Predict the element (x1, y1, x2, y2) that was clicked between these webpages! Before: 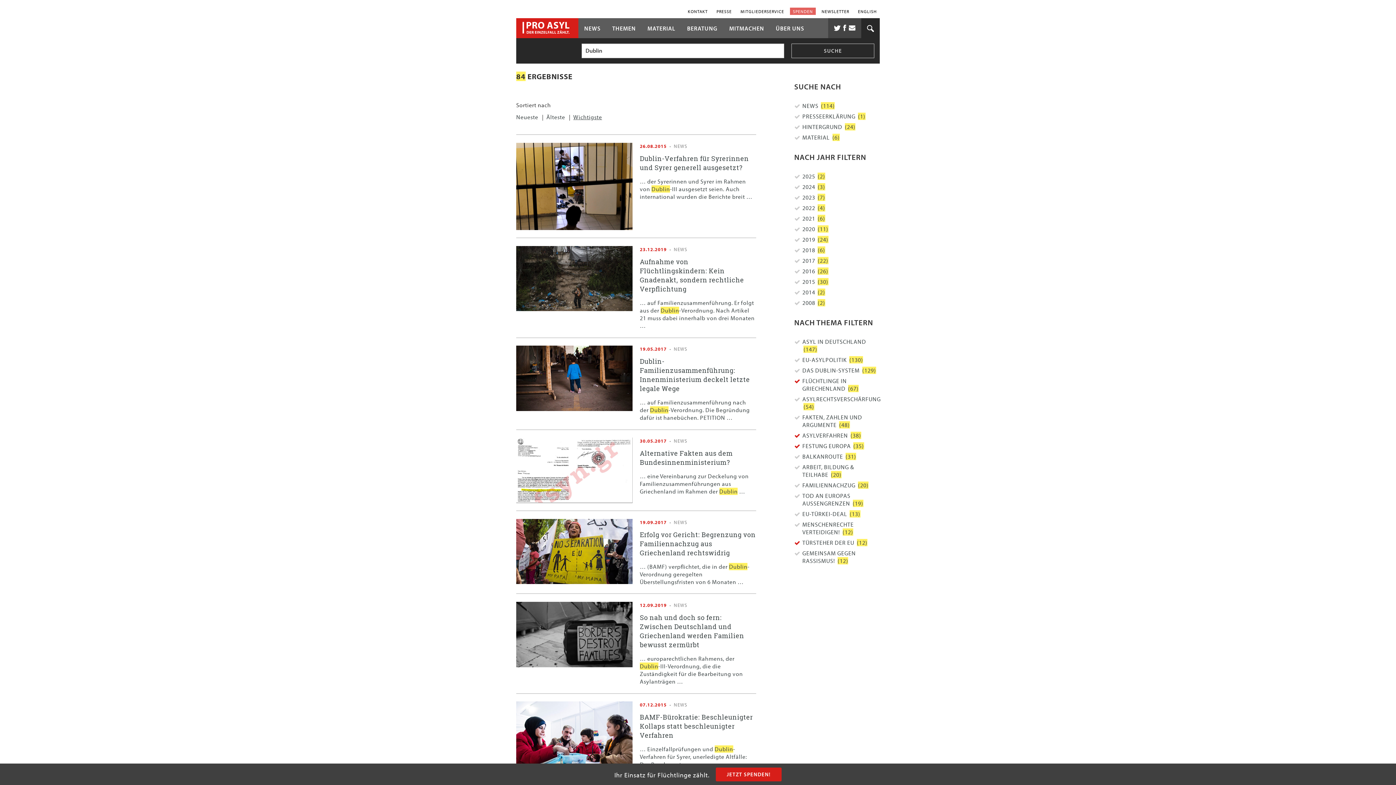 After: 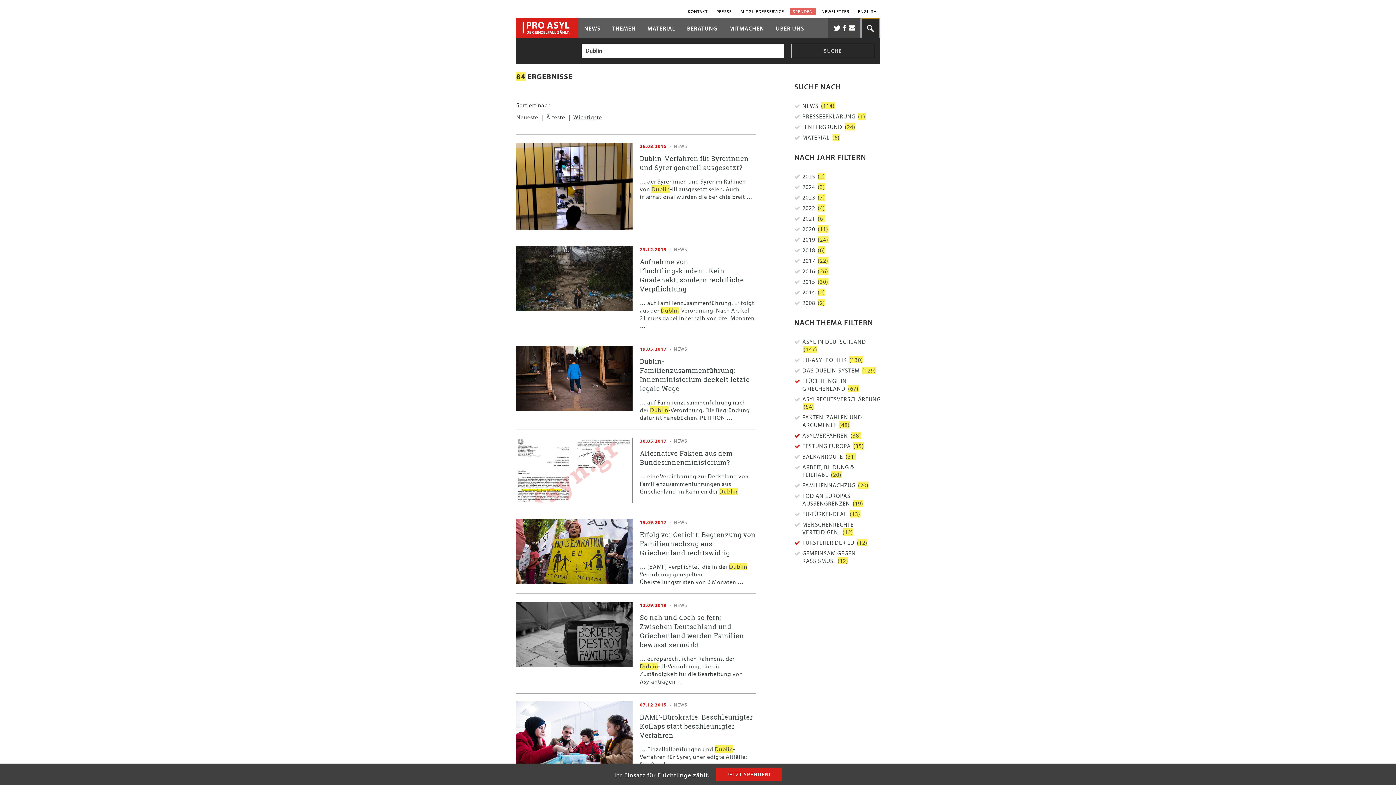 Action: bbox: (861, 18, 880, 38)